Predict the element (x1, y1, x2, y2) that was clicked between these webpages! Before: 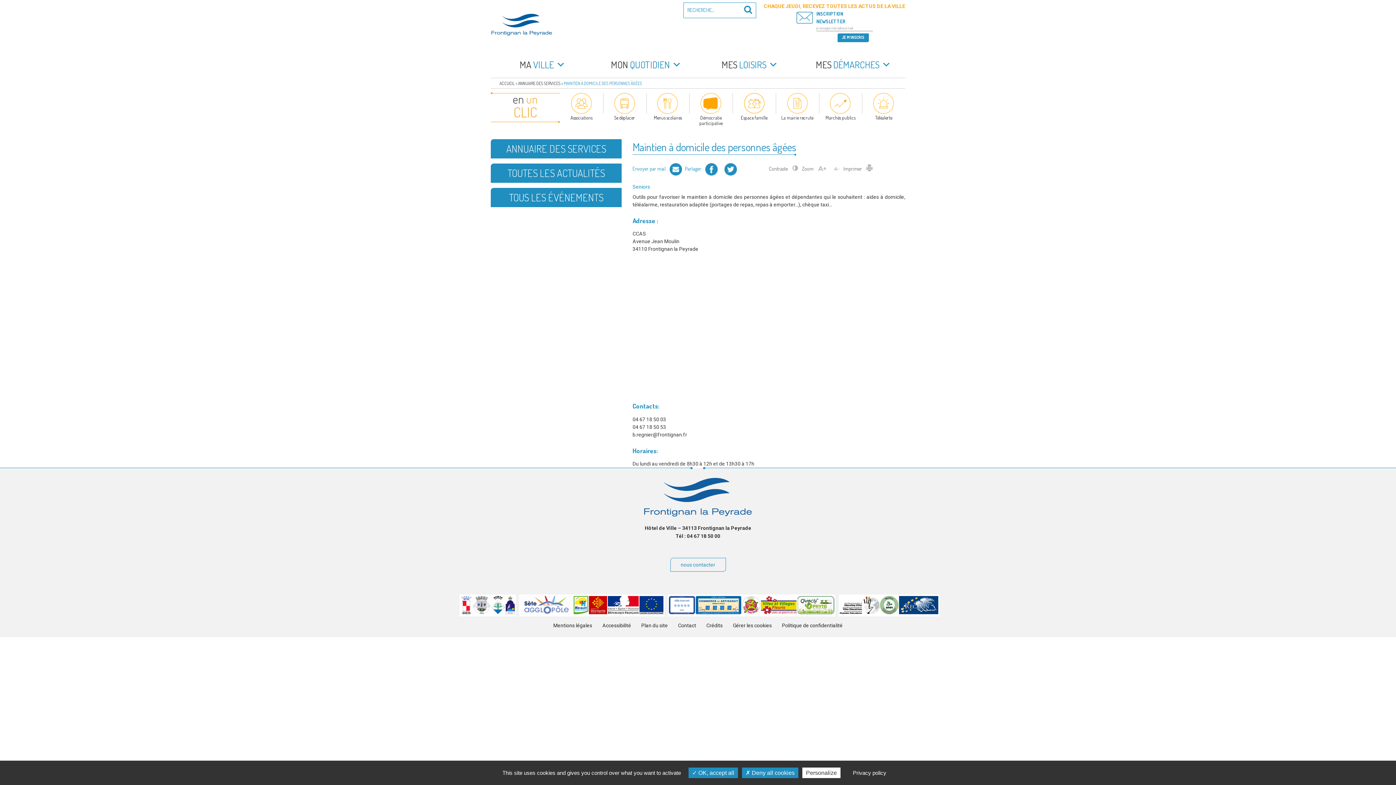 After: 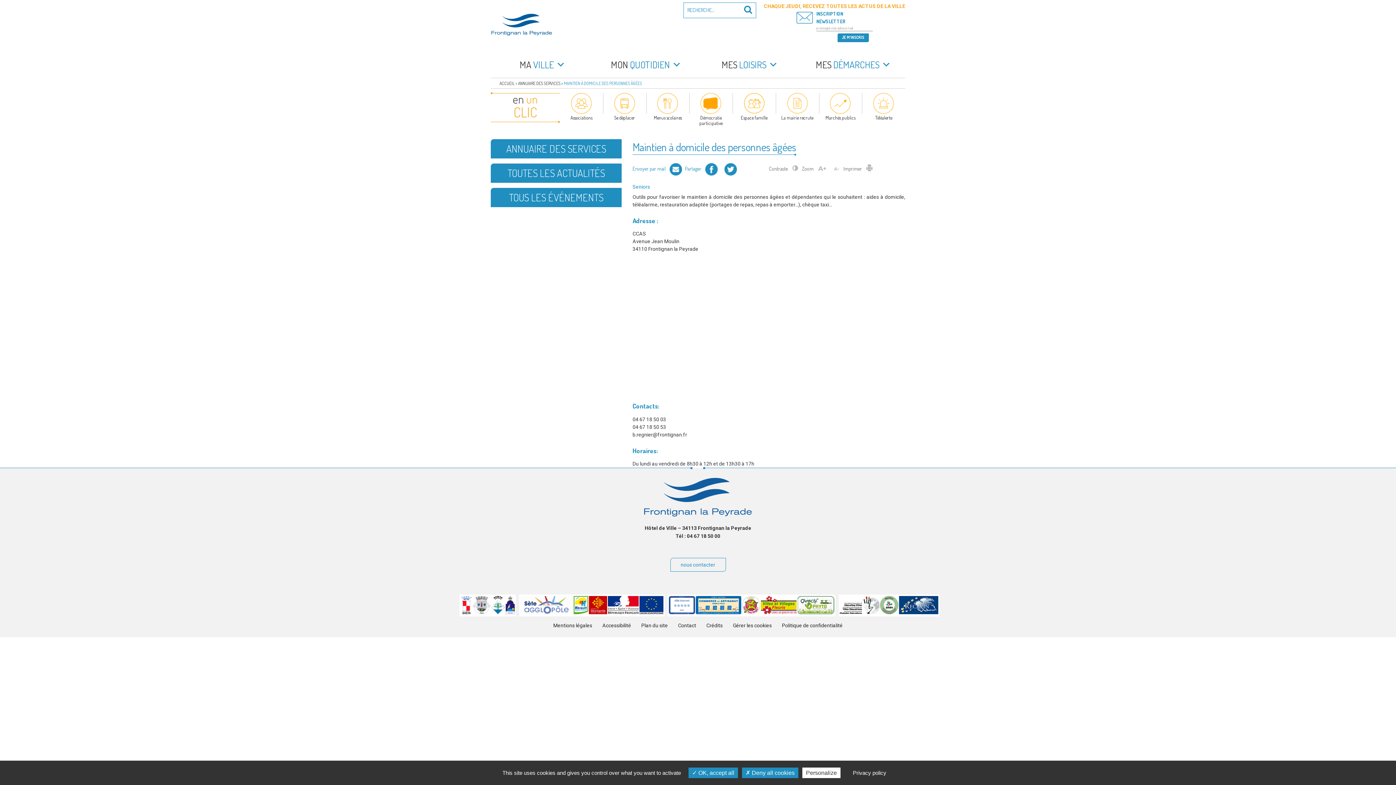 Action: bbox: (588, 609, 607, 615)